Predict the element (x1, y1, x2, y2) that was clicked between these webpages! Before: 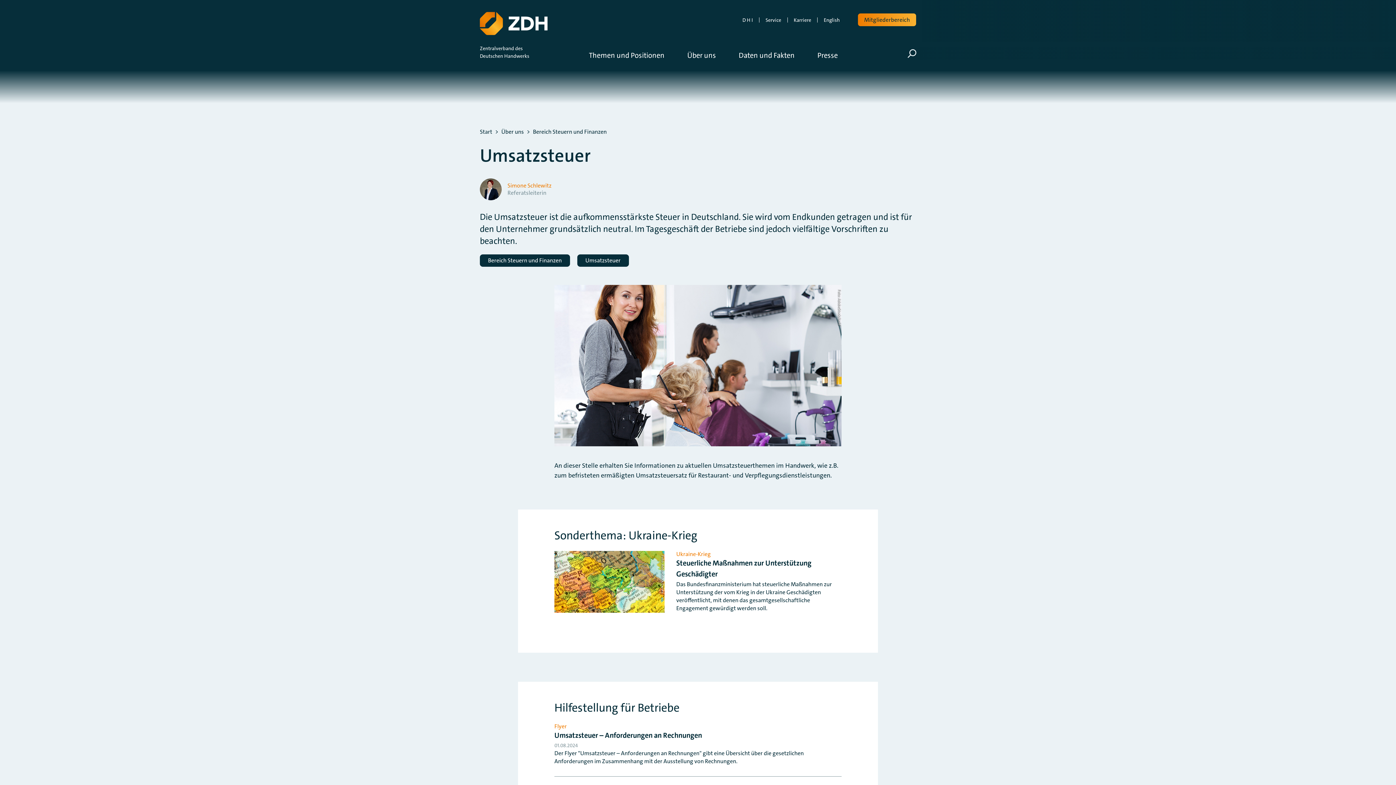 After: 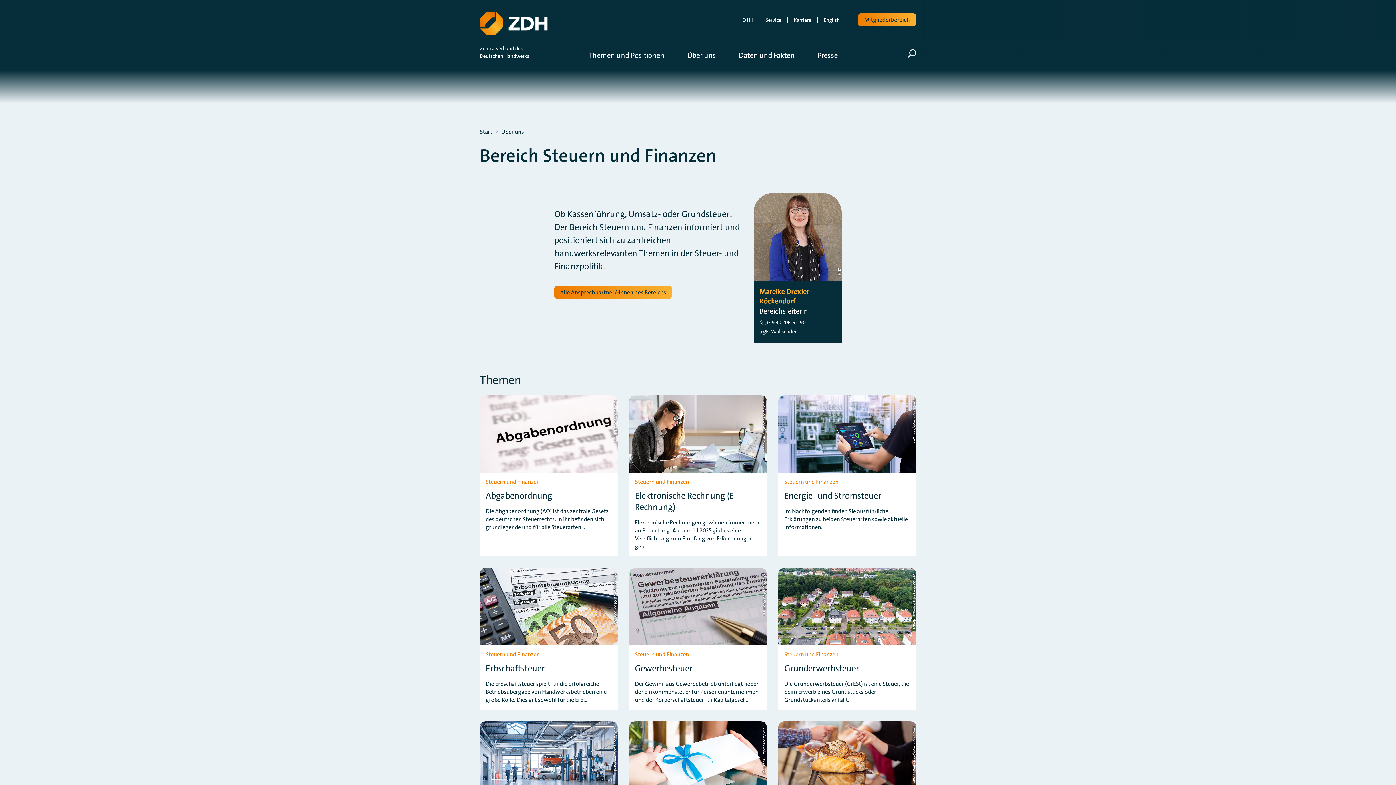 Action: bbox: (480, 254, 570, 266) label: Bereich Steuern und Finanzen